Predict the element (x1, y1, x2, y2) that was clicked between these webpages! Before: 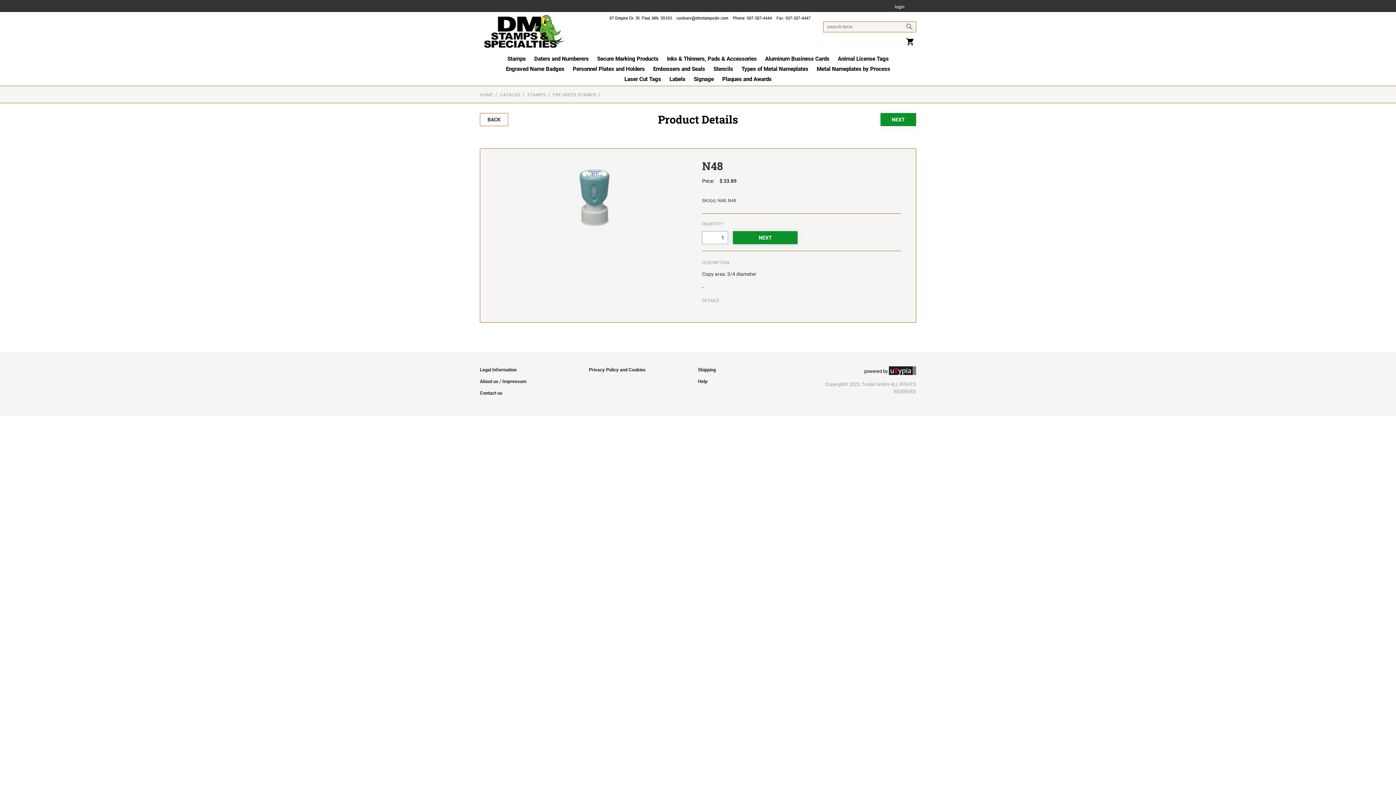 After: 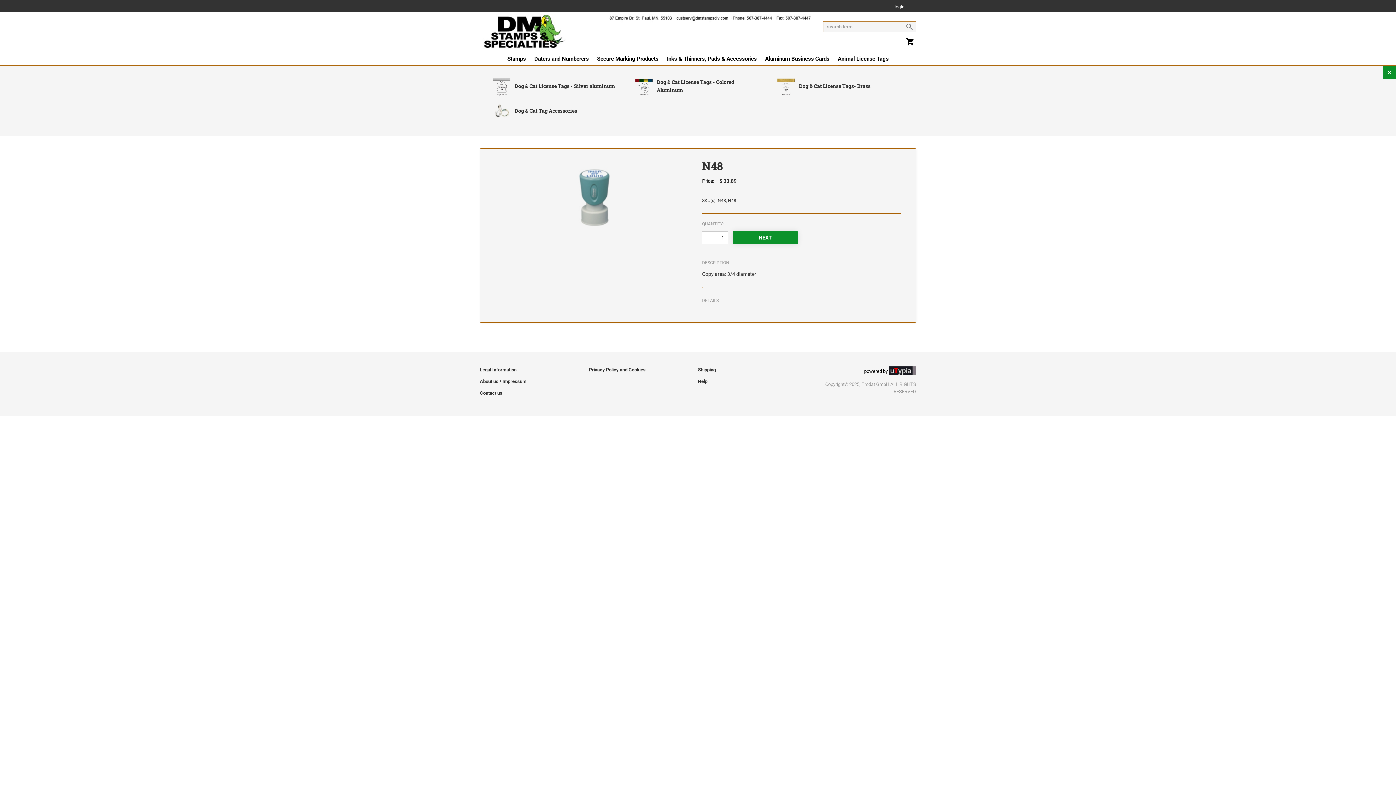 Action: bbox: (838, 55, 888, 65) label: Animal License Tags